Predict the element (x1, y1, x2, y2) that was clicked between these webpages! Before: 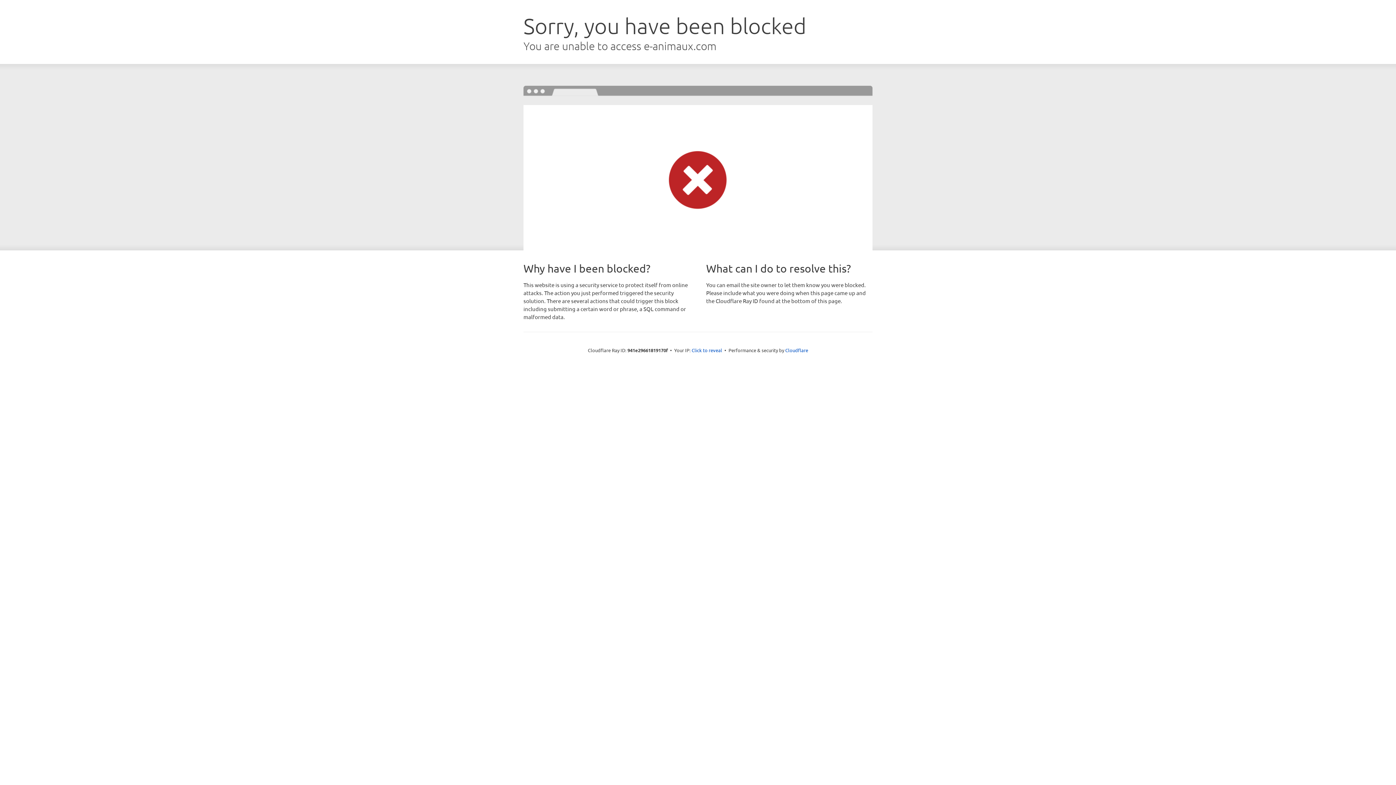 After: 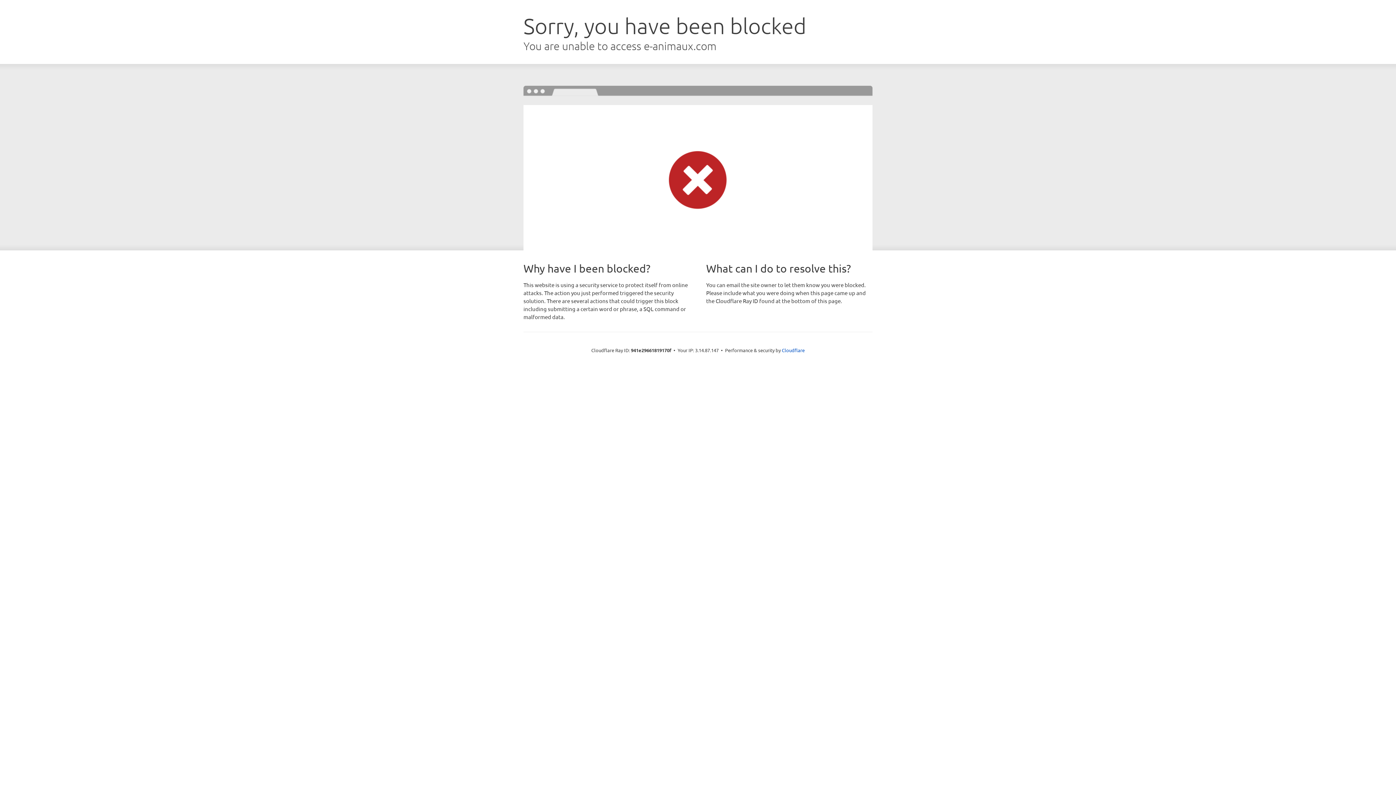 Action: bbox: (691, 346, 722, 353) label: Click to reveal